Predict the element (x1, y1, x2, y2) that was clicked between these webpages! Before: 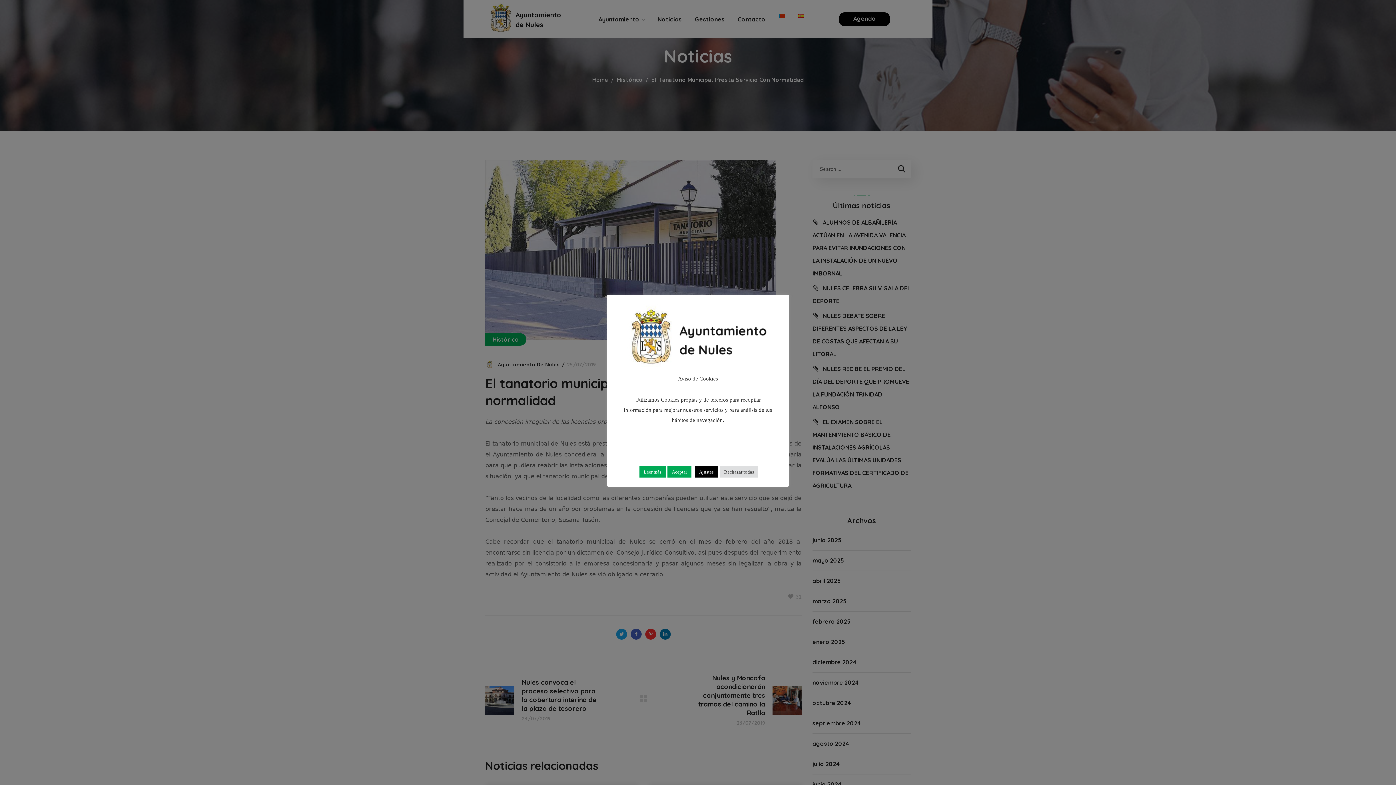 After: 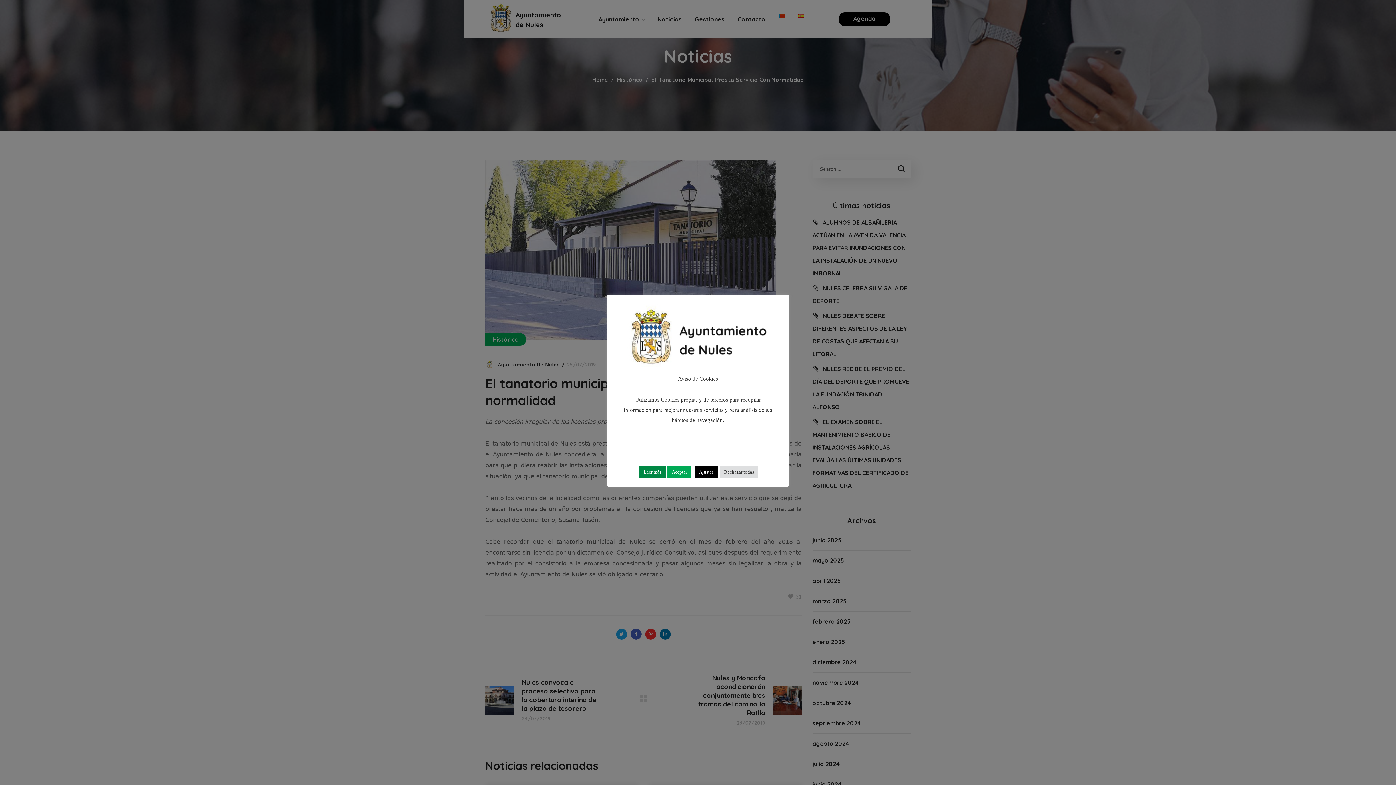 Action: bbox: (639, 466, 665, 477) label: Leer más